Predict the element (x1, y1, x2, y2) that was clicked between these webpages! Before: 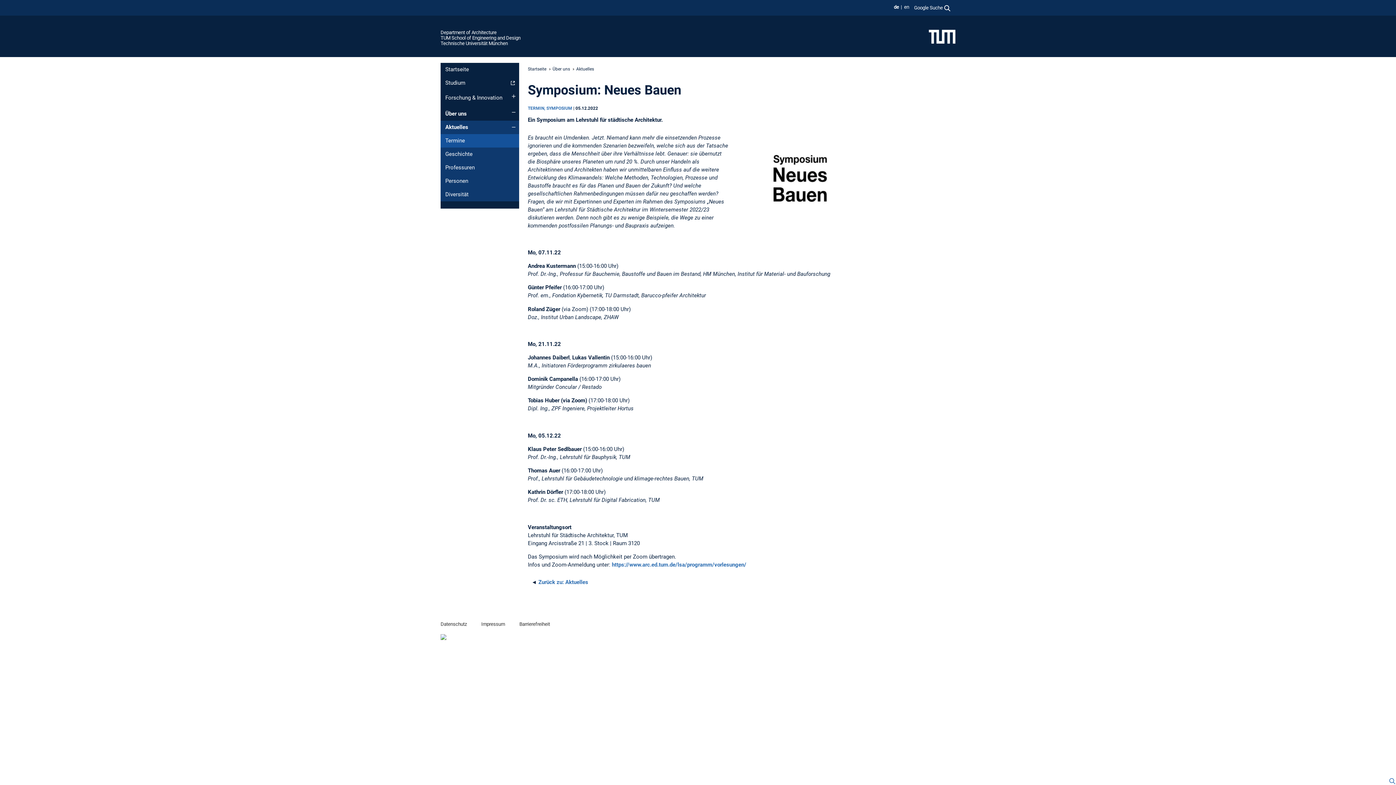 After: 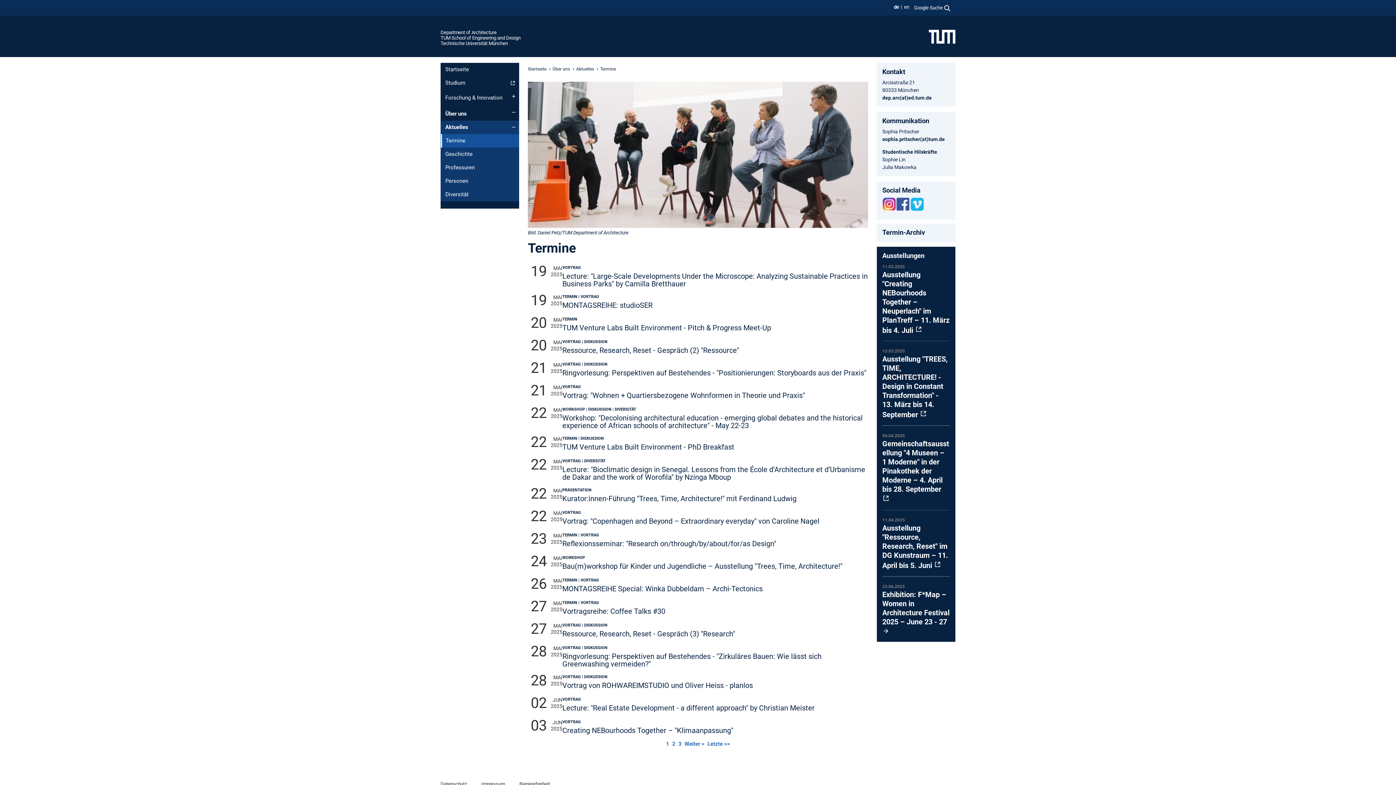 Action: bbox: (440, 134, 519, 147) label: Termine